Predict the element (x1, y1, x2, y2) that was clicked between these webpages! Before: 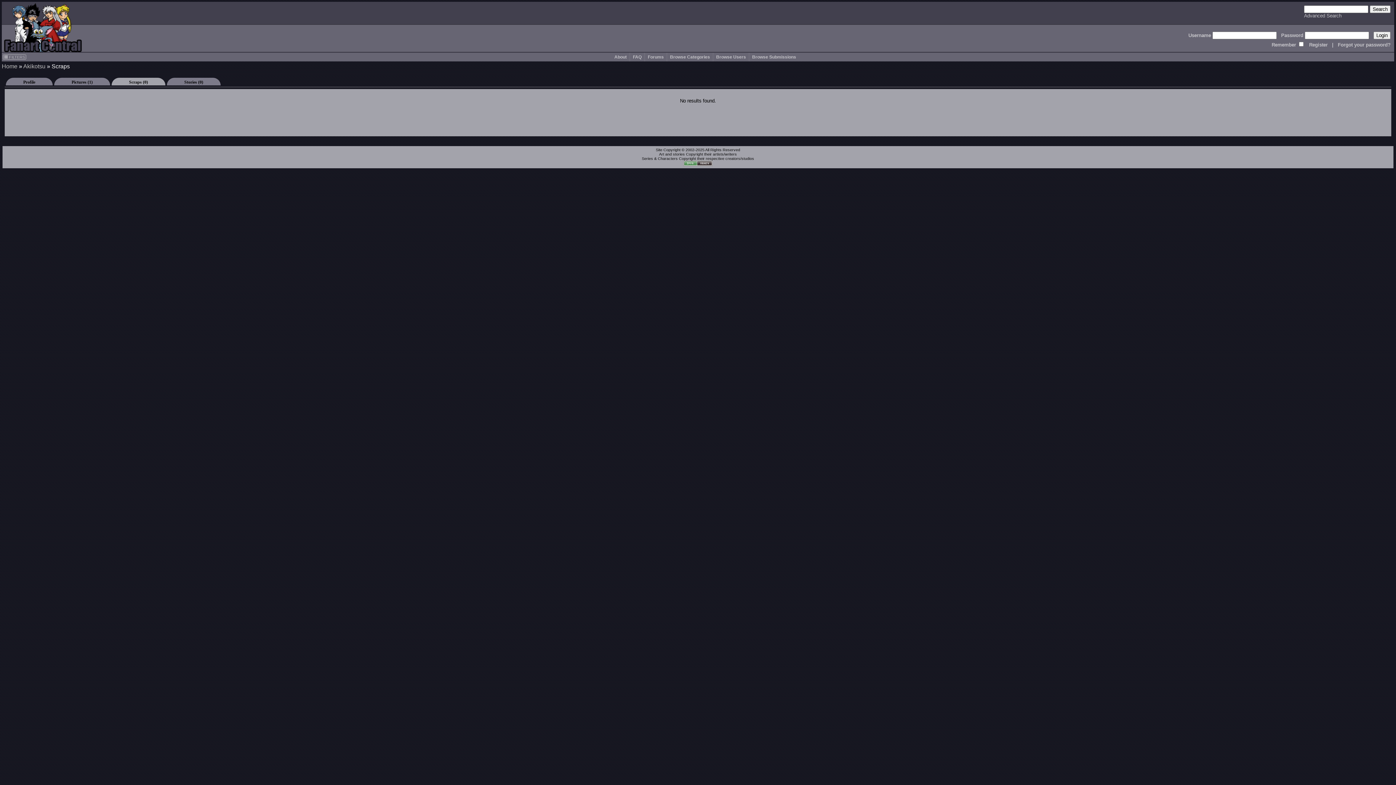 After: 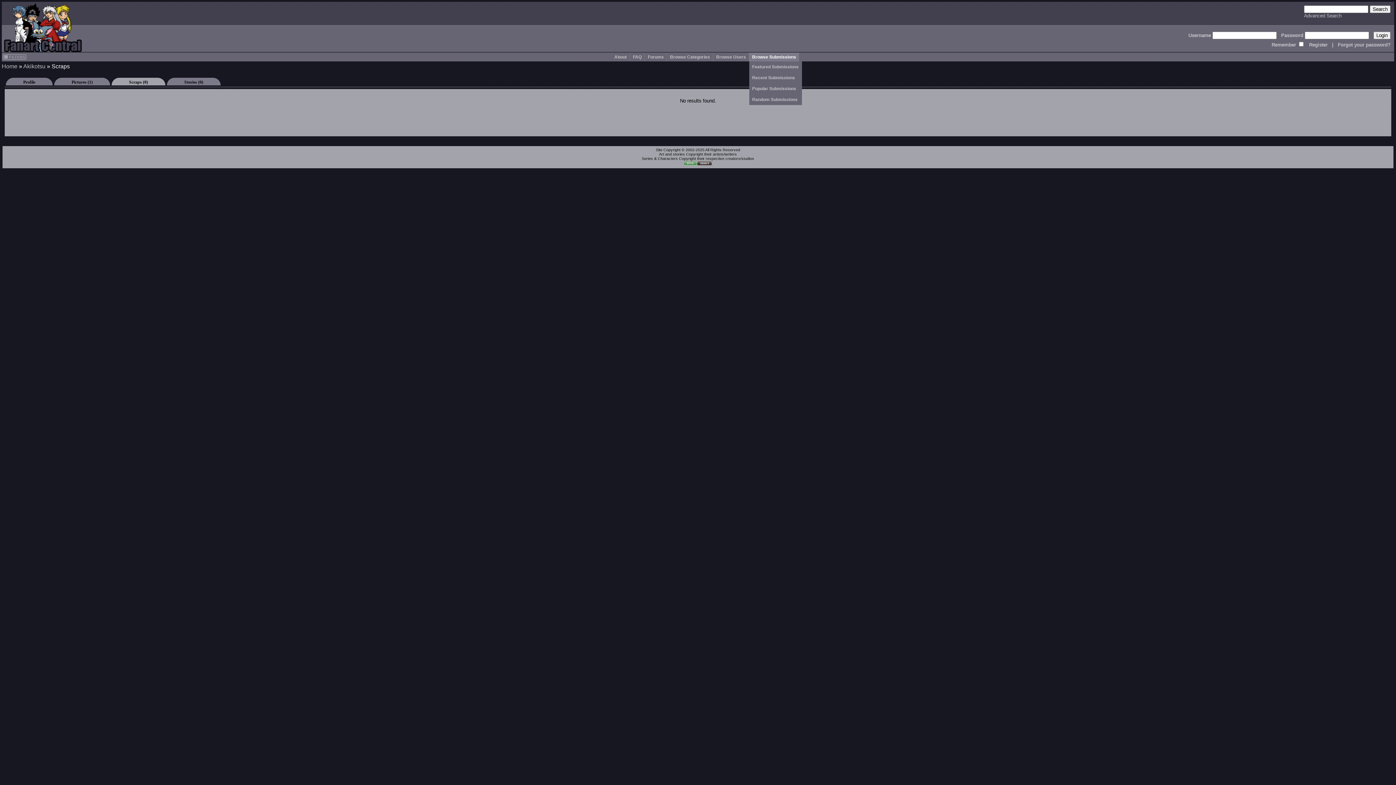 Action: bbox: (752, 54, 796, 59) label: Browse Submissions